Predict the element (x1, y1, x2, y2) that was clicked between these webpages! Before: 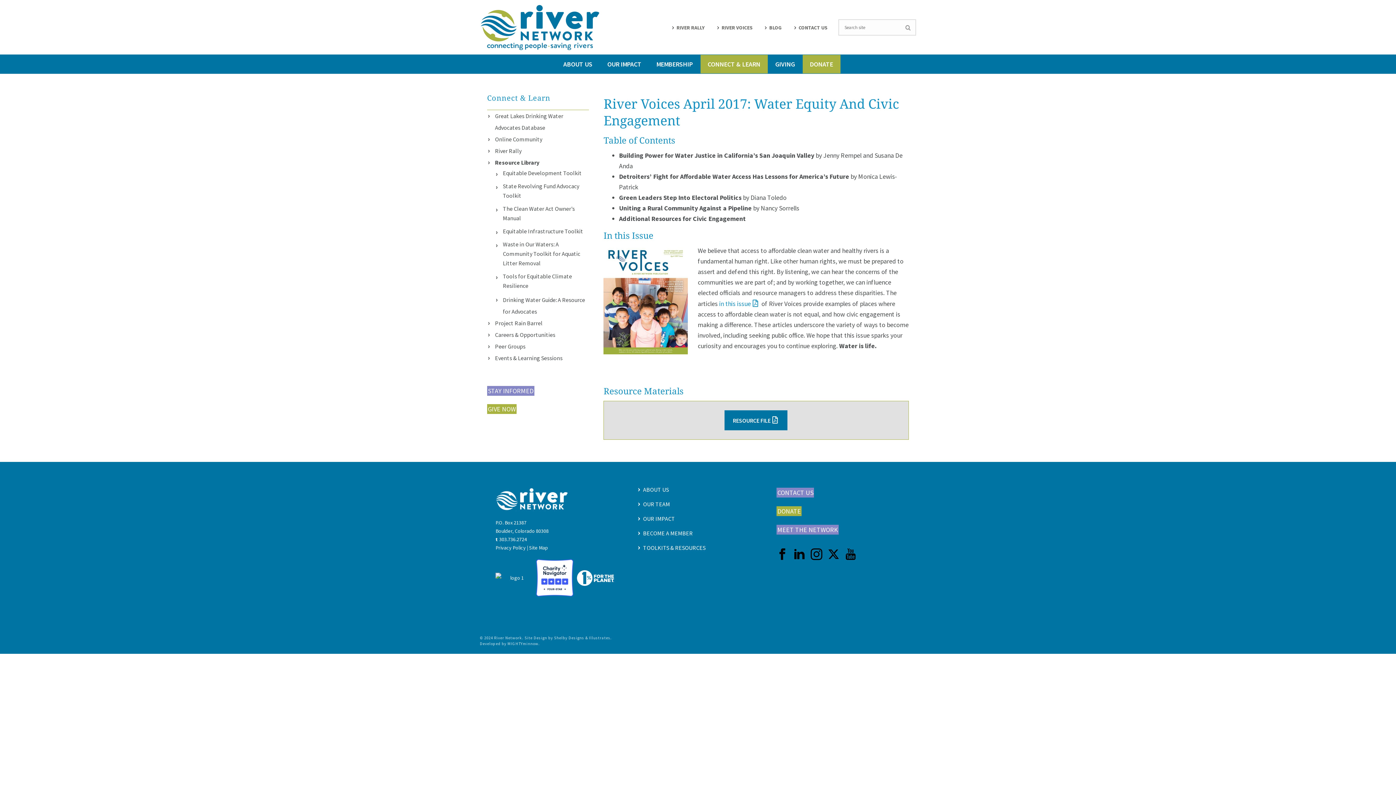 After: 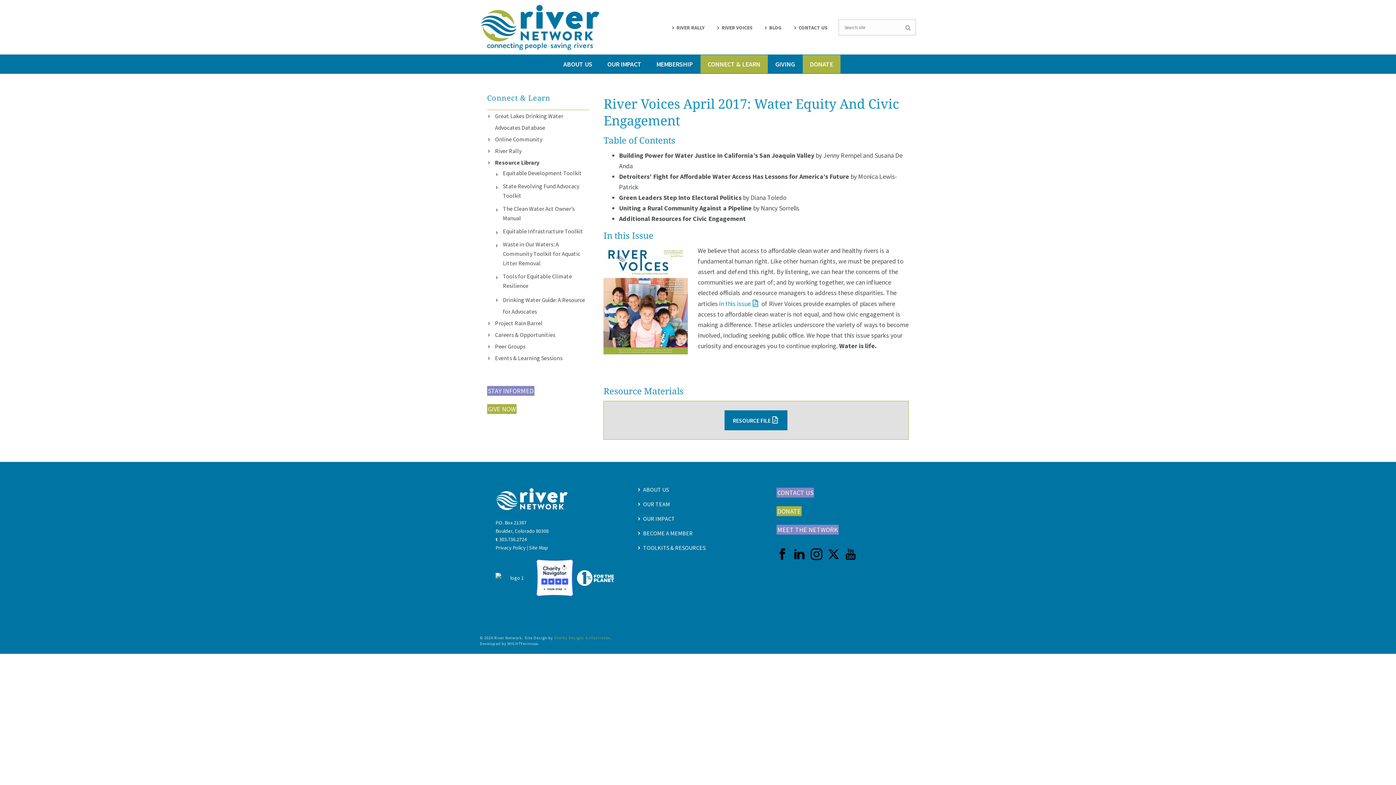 Action: bbox: (554, 635, 610, 640) label: Shelby Designs & Illustrates